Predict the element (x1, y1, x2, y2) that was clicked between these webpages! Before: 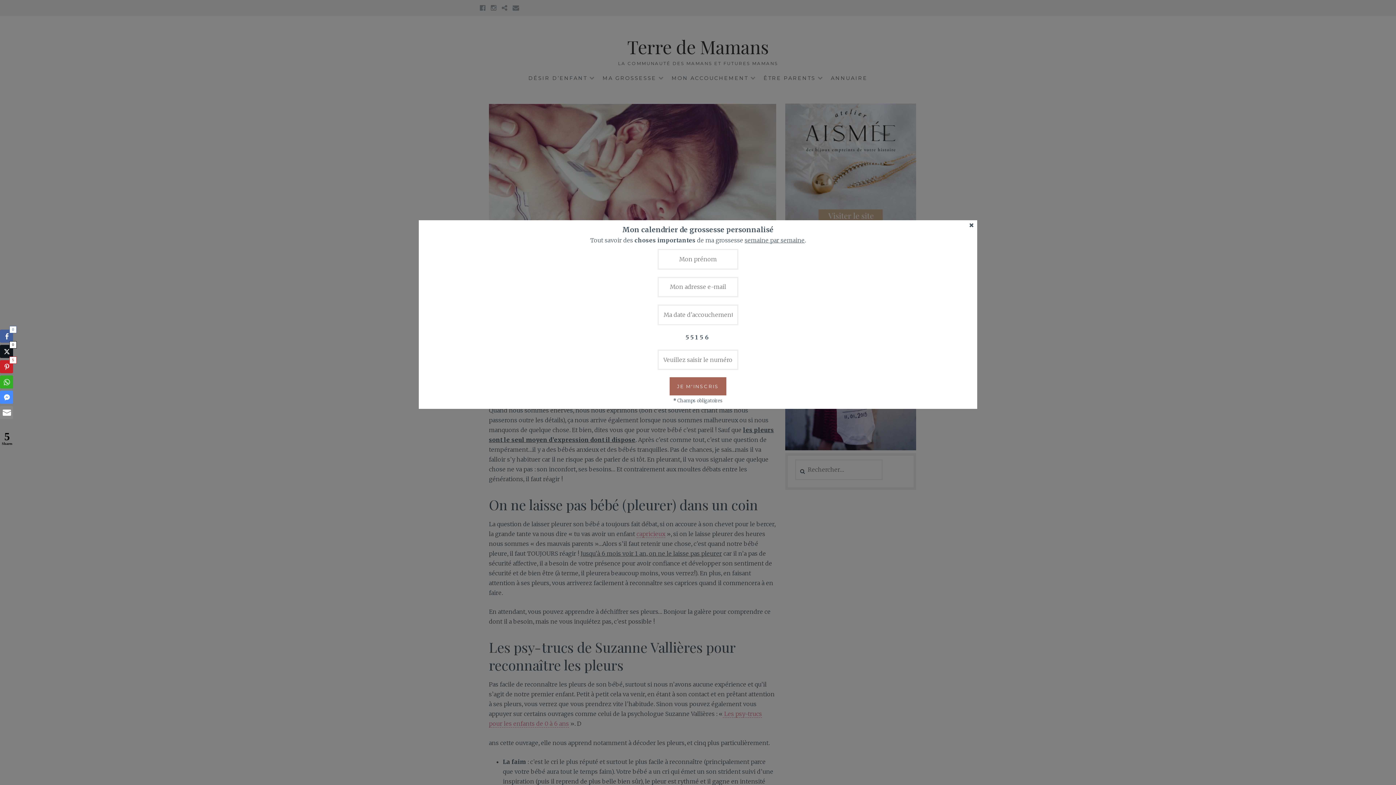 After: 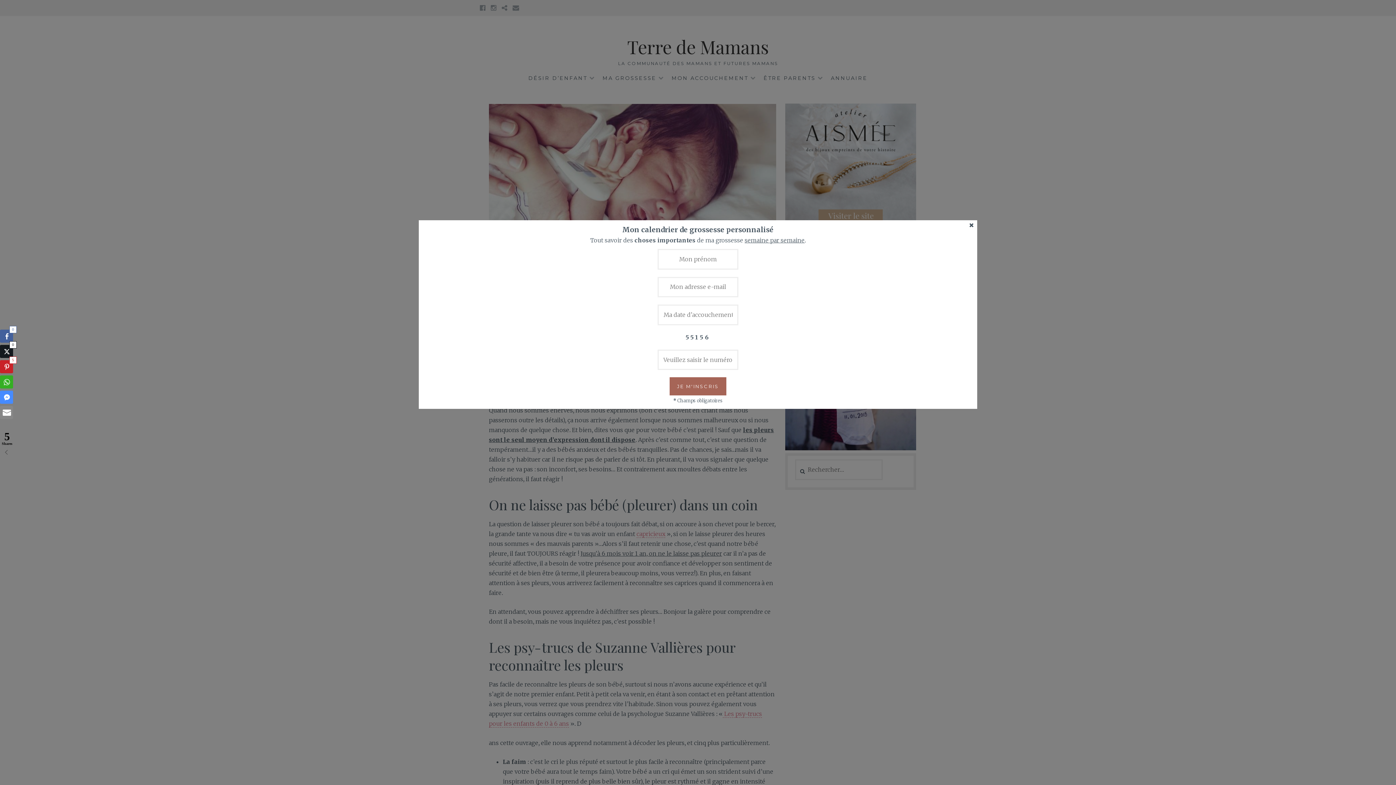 Action: label: Twitter Share bbox: (0, 345, 13, 358)